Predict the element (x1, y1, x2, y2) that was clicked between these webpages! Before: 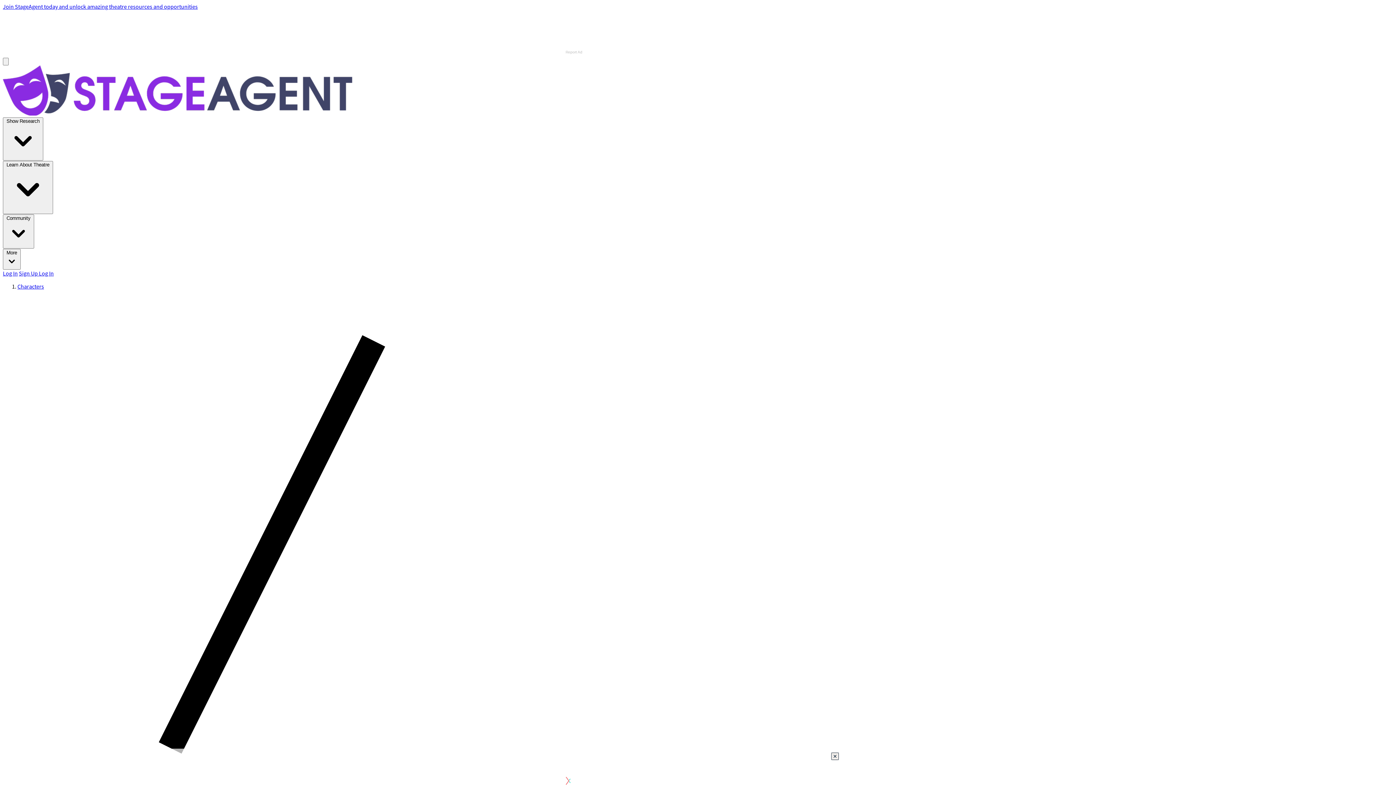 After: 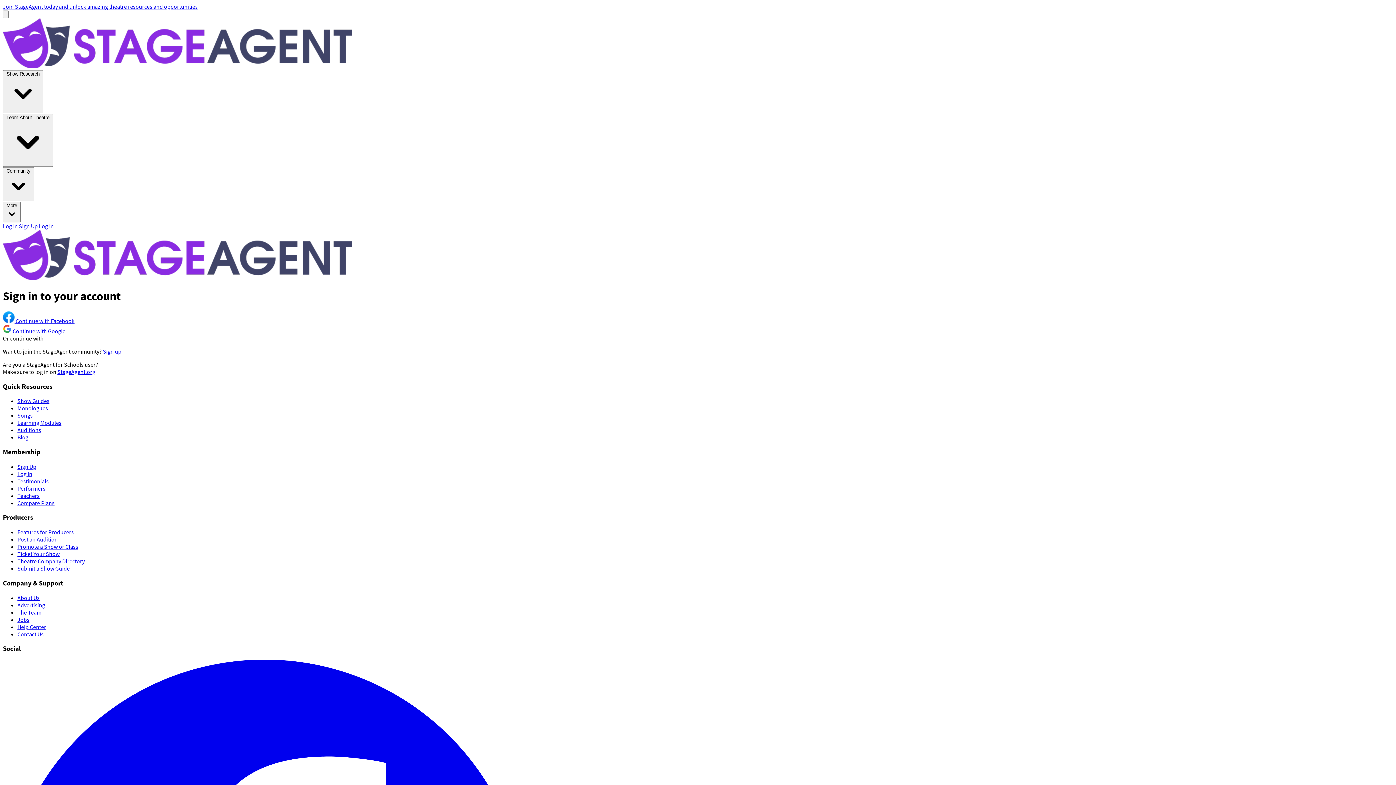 Action: bbox: (38, 269, 53, 277) label: Log In